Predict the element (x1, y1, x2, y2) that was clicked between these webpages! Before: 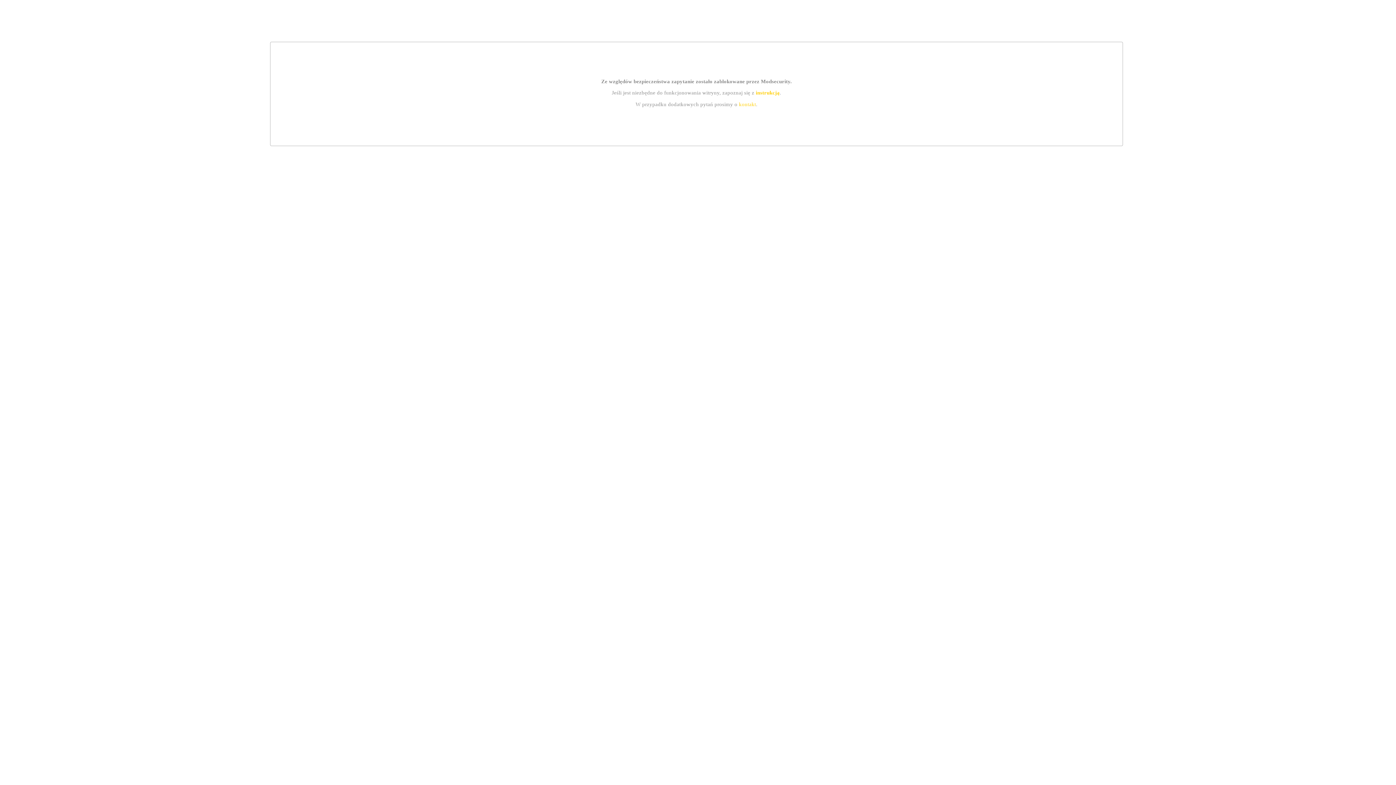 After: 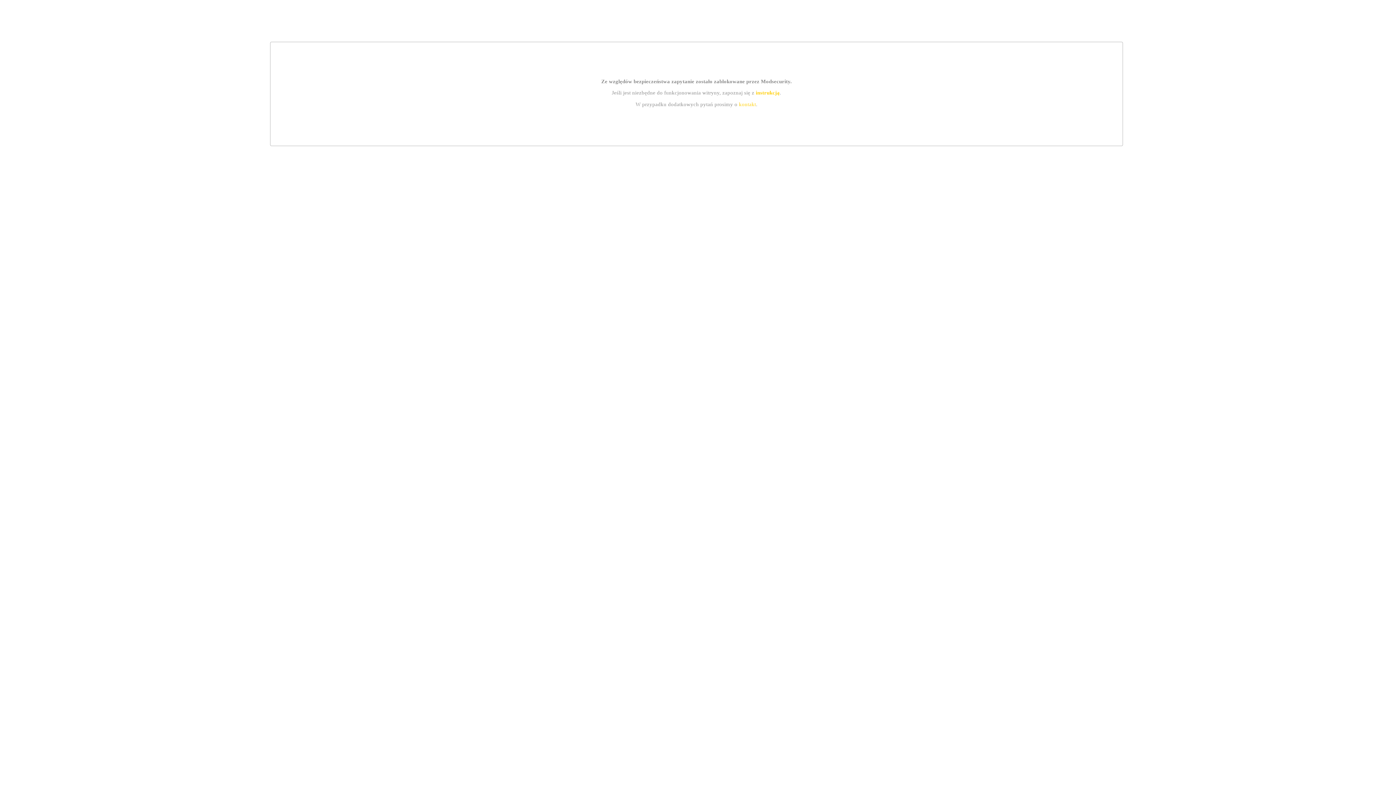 Action: label: instrukcją bbox: (755, 89, 779, 95)